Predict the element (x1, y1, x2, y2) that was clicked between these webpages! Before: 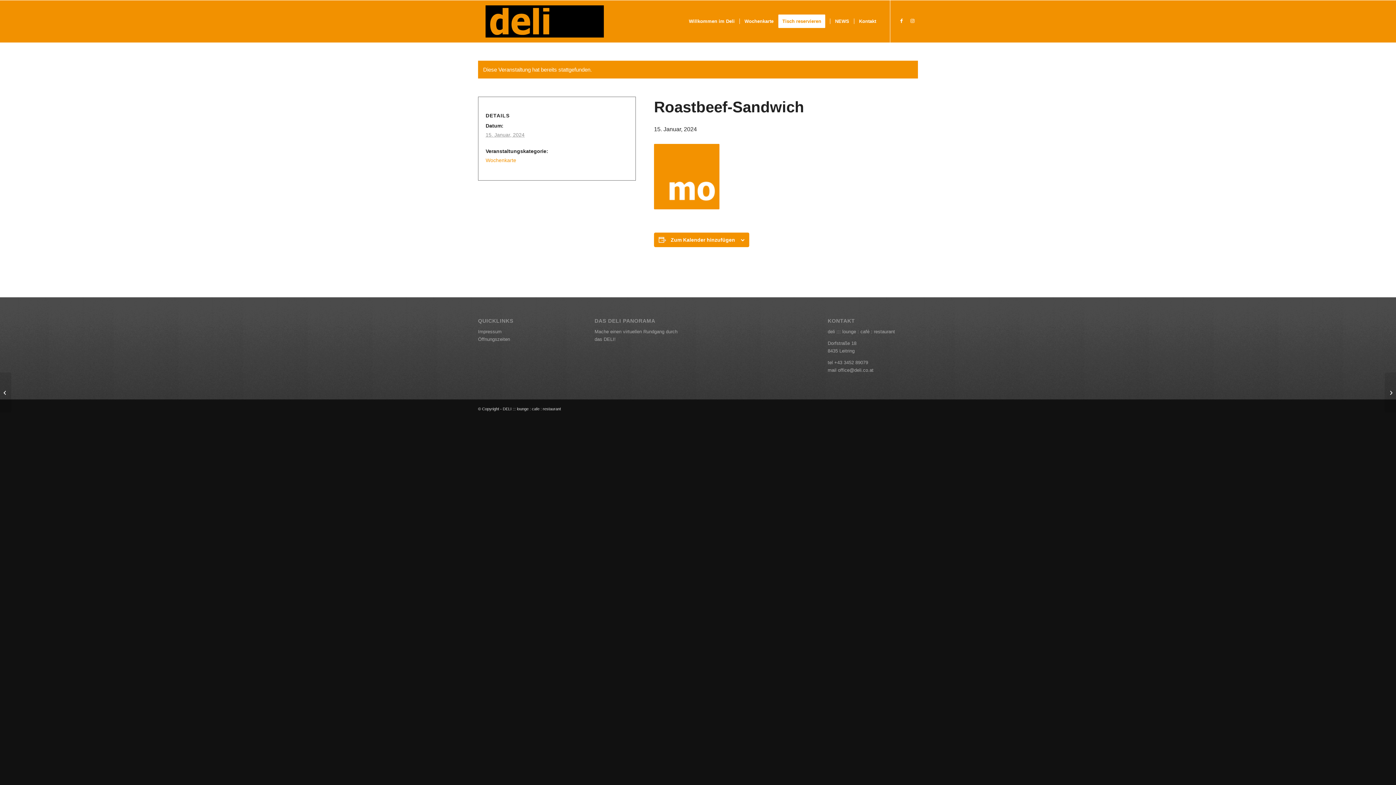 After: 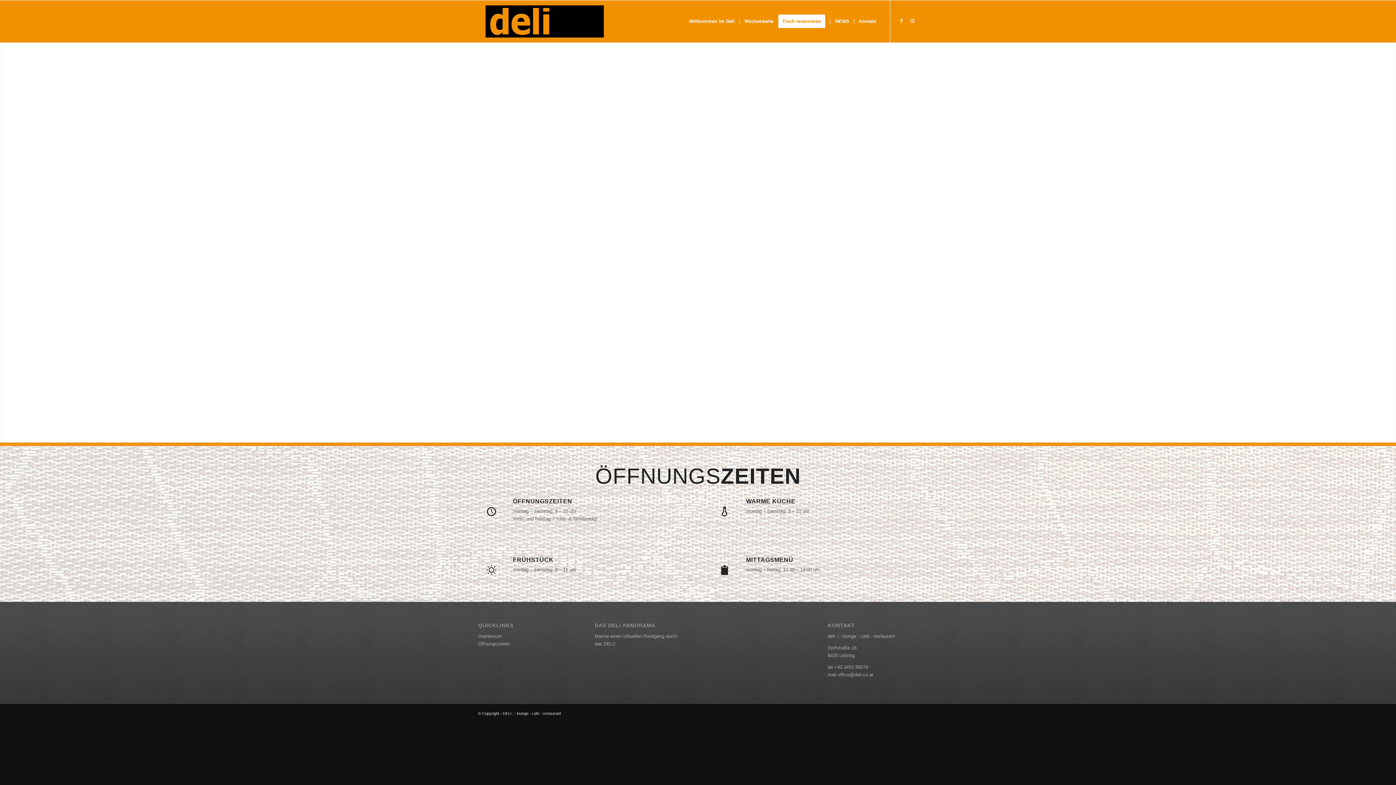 Action: label: Öffnungszeiten bbox: (478, 336, 510, 342)